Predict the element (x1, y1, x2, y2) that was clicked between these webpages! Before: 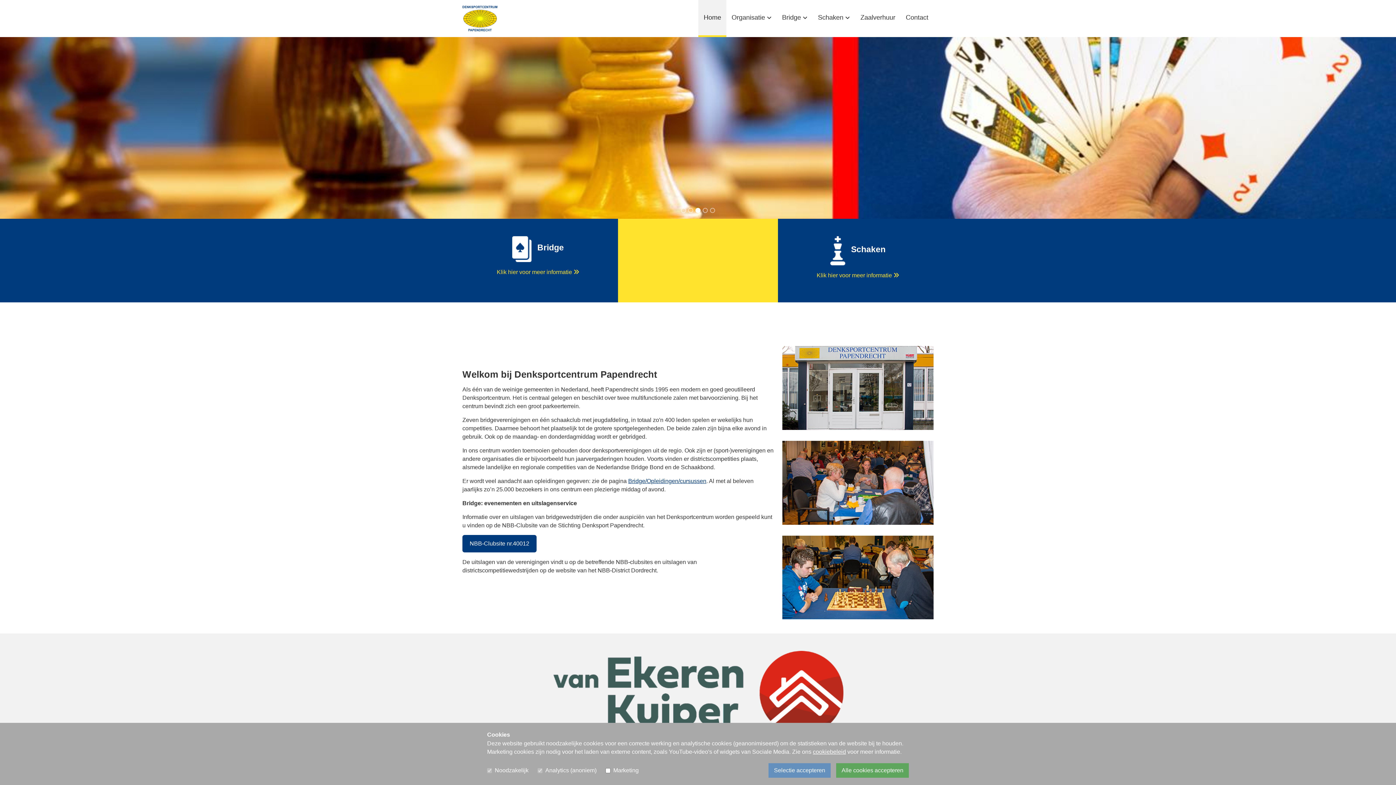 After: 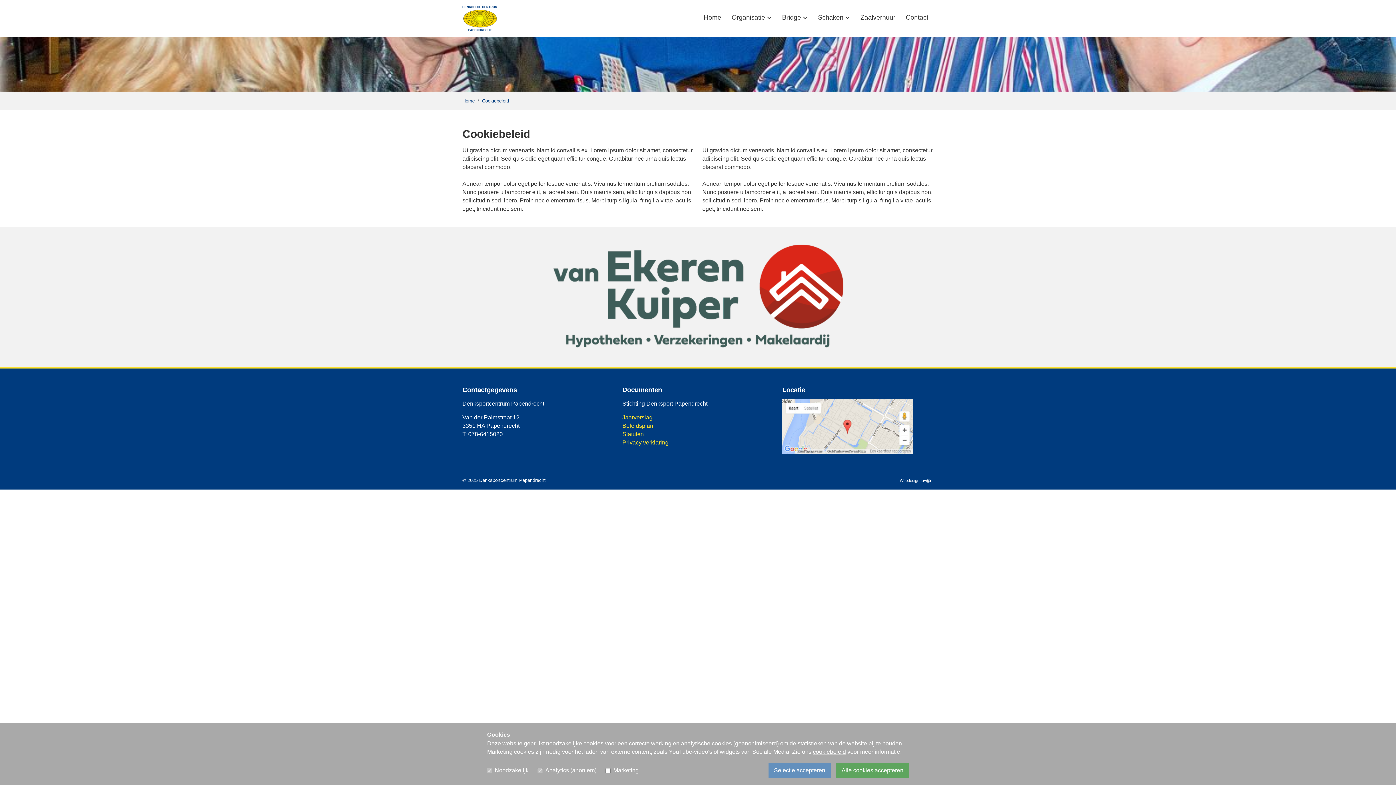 Action: label: cookiebeleid bbox: (813, 749, 846, 755)